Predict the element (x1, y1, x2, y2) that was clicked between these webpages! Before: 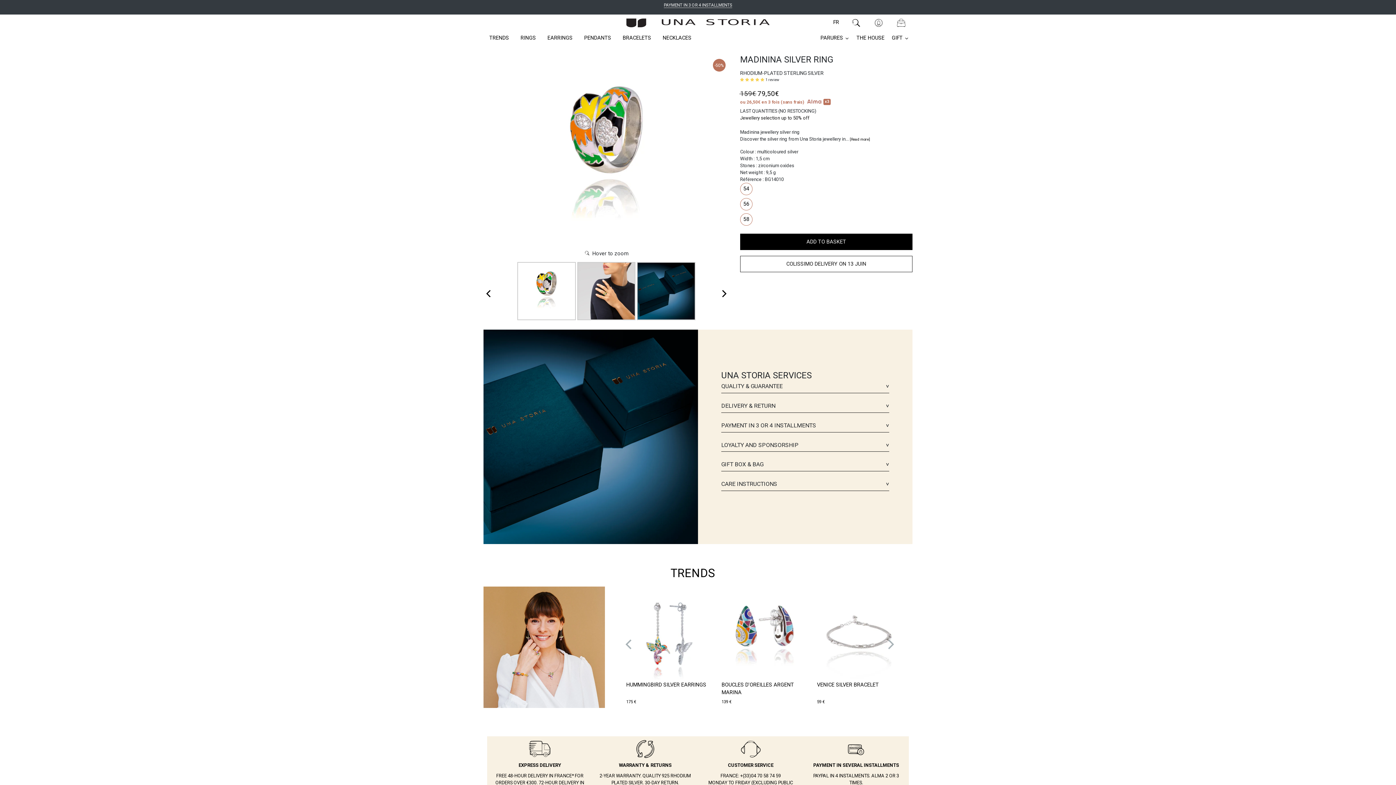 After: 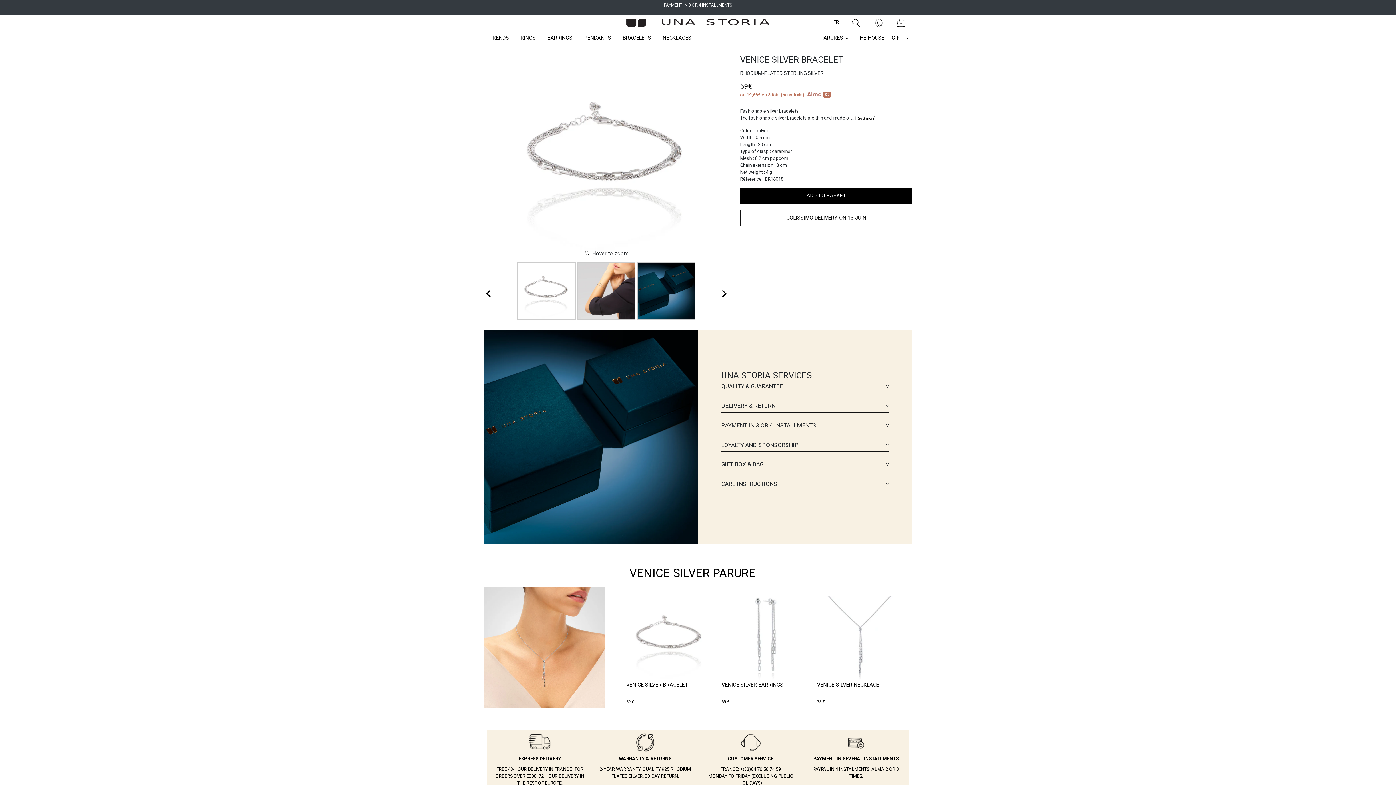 Action: bbox: (817, 592, 902, 681)